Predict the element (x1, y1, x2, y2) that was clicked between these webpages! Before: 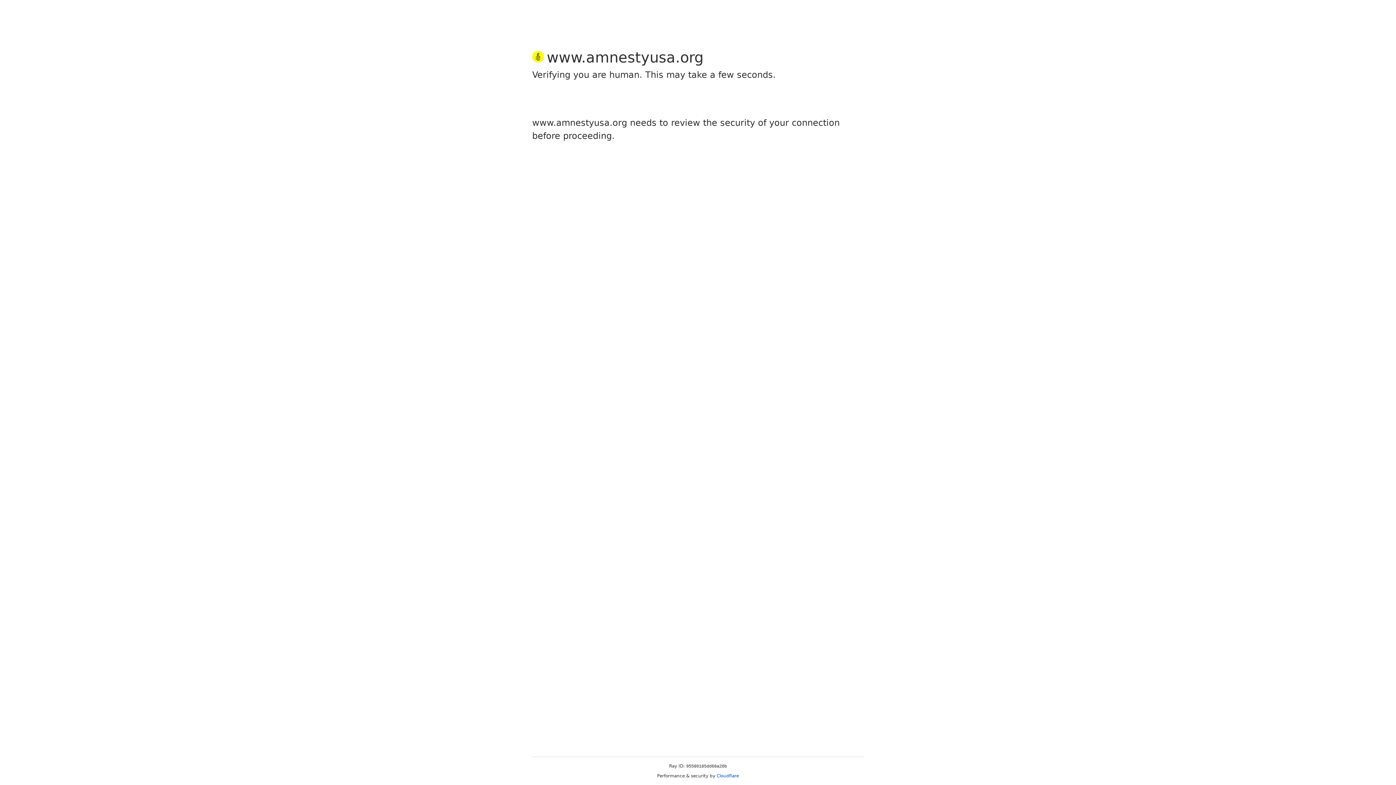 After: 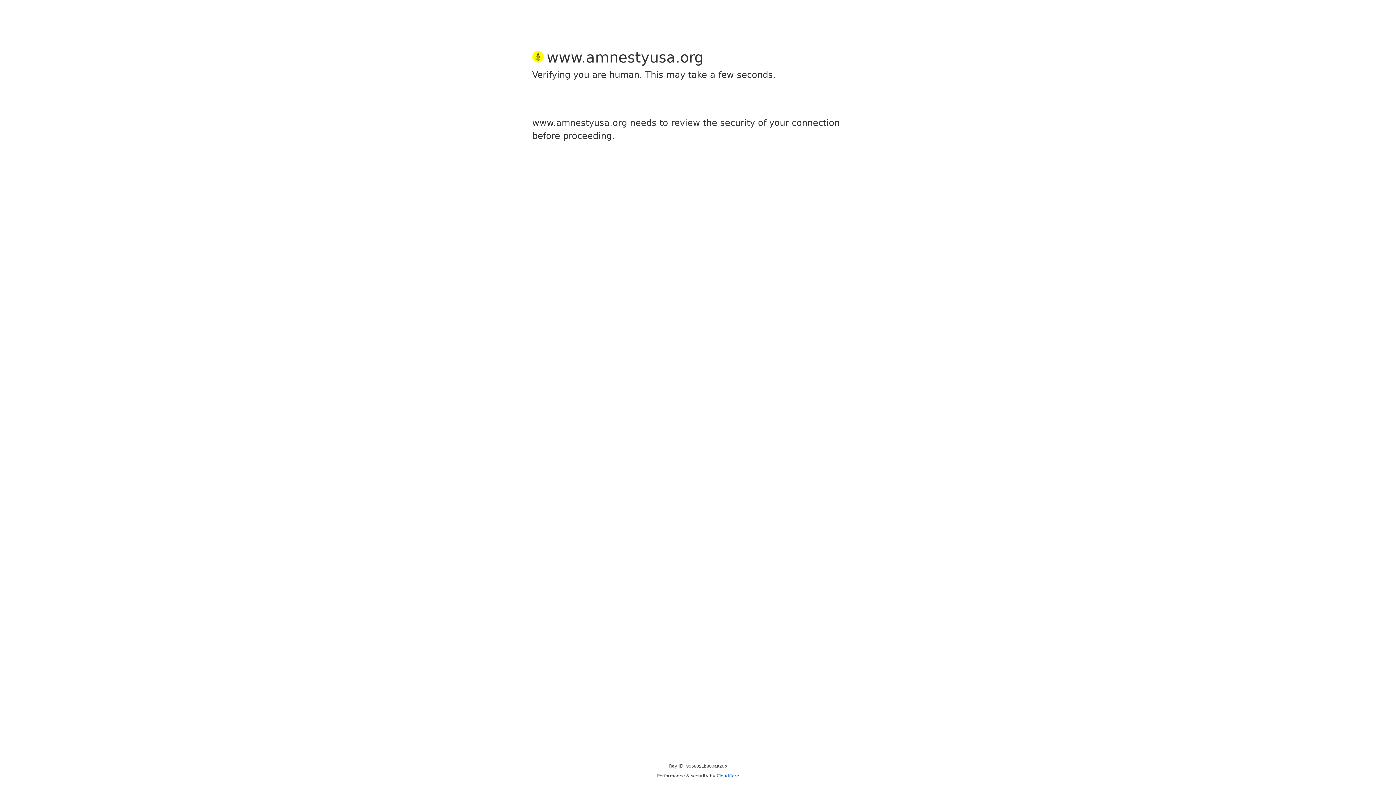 Action: label: Cloudflare bbox: (716, 773, 739, 778)